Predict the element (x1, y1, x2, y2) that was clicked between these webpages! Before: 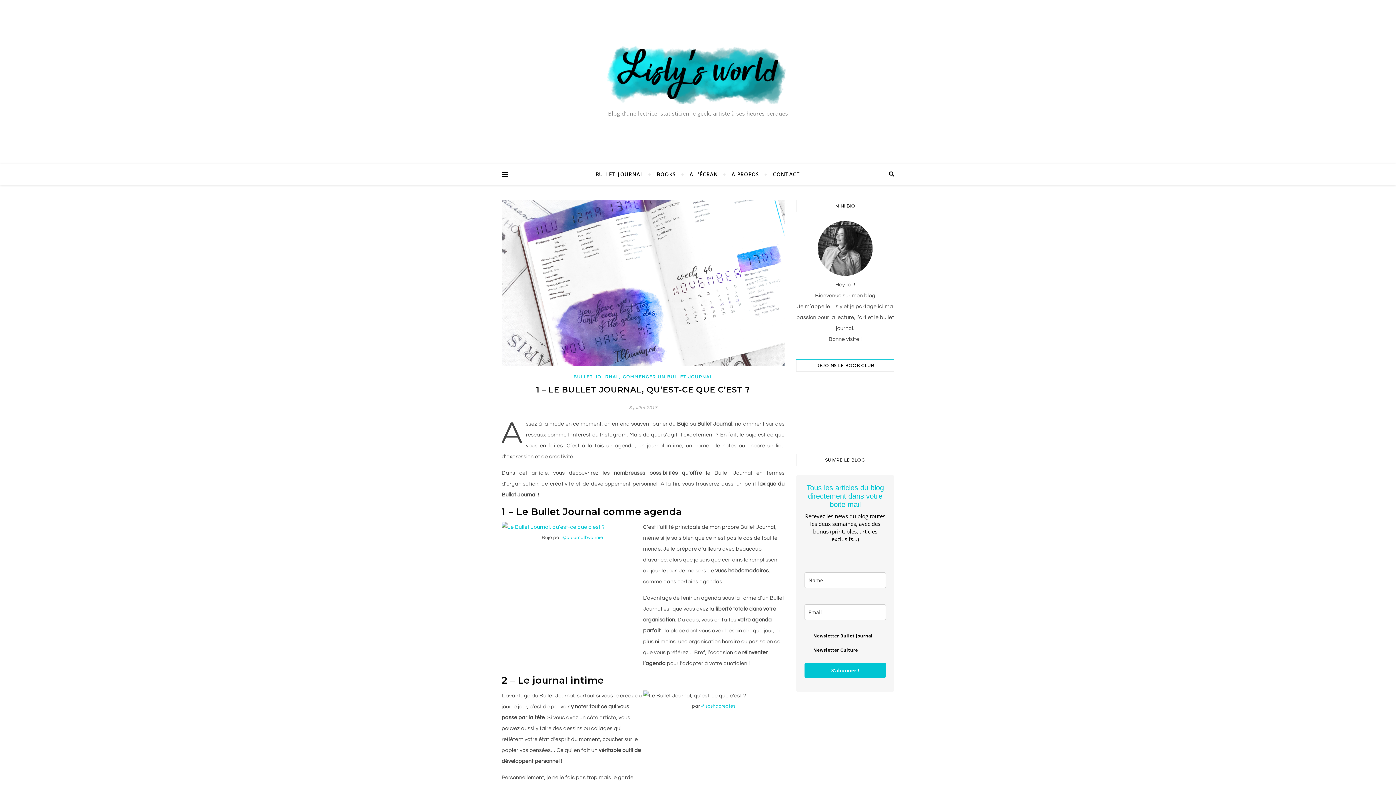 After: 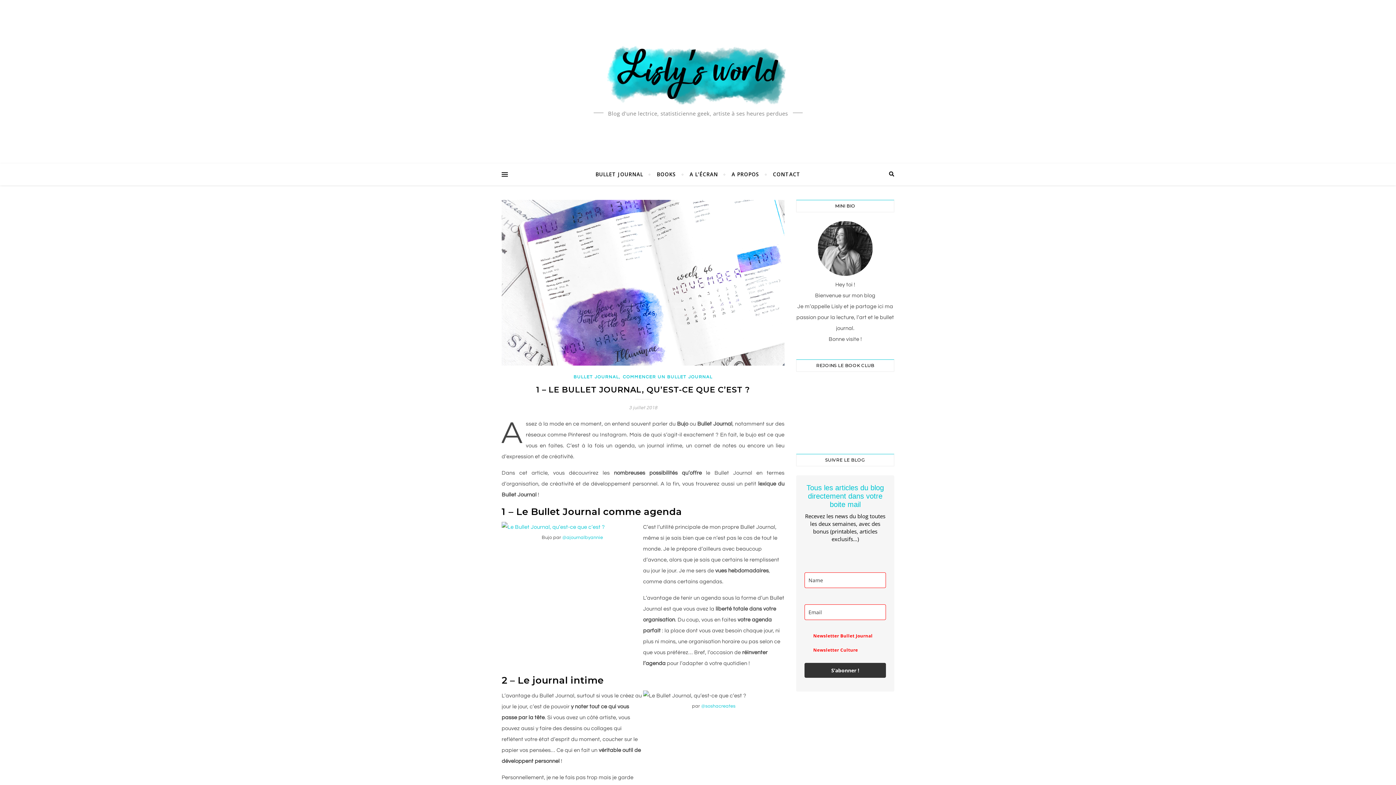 Action: bbox: (804, 663, 886, 678) label: S’abonner !